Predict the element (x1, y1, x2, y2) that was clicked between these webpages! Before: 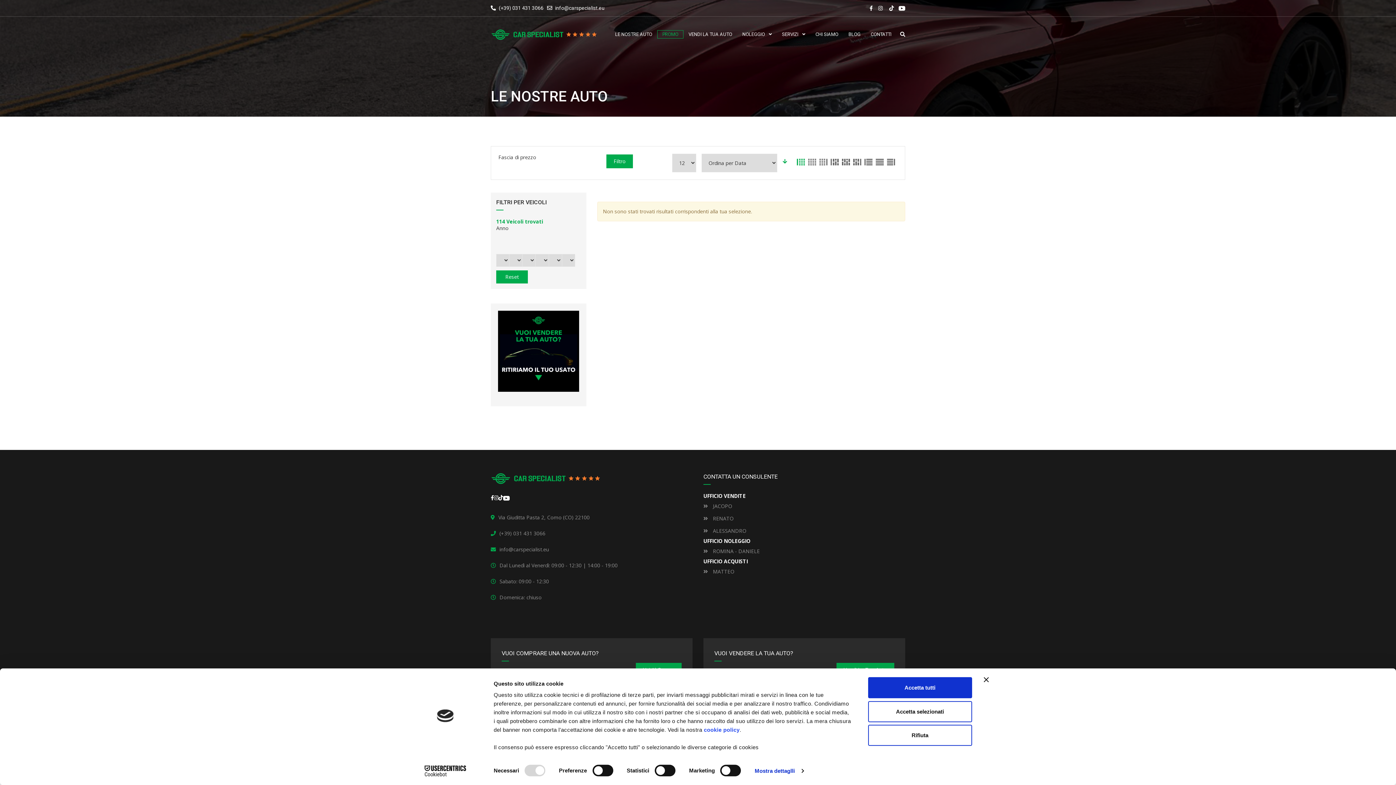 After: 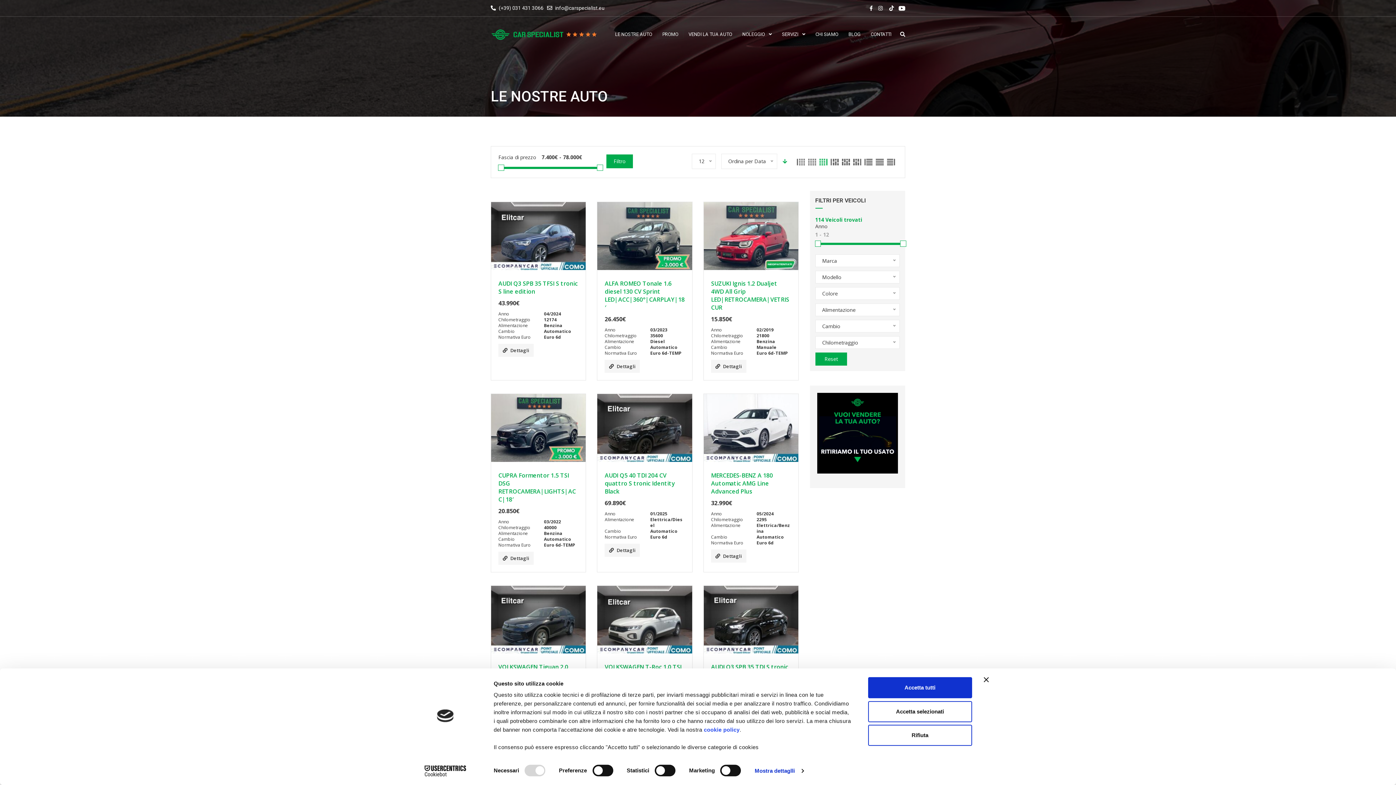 Action: bbox: (818, 158, 828, 166)